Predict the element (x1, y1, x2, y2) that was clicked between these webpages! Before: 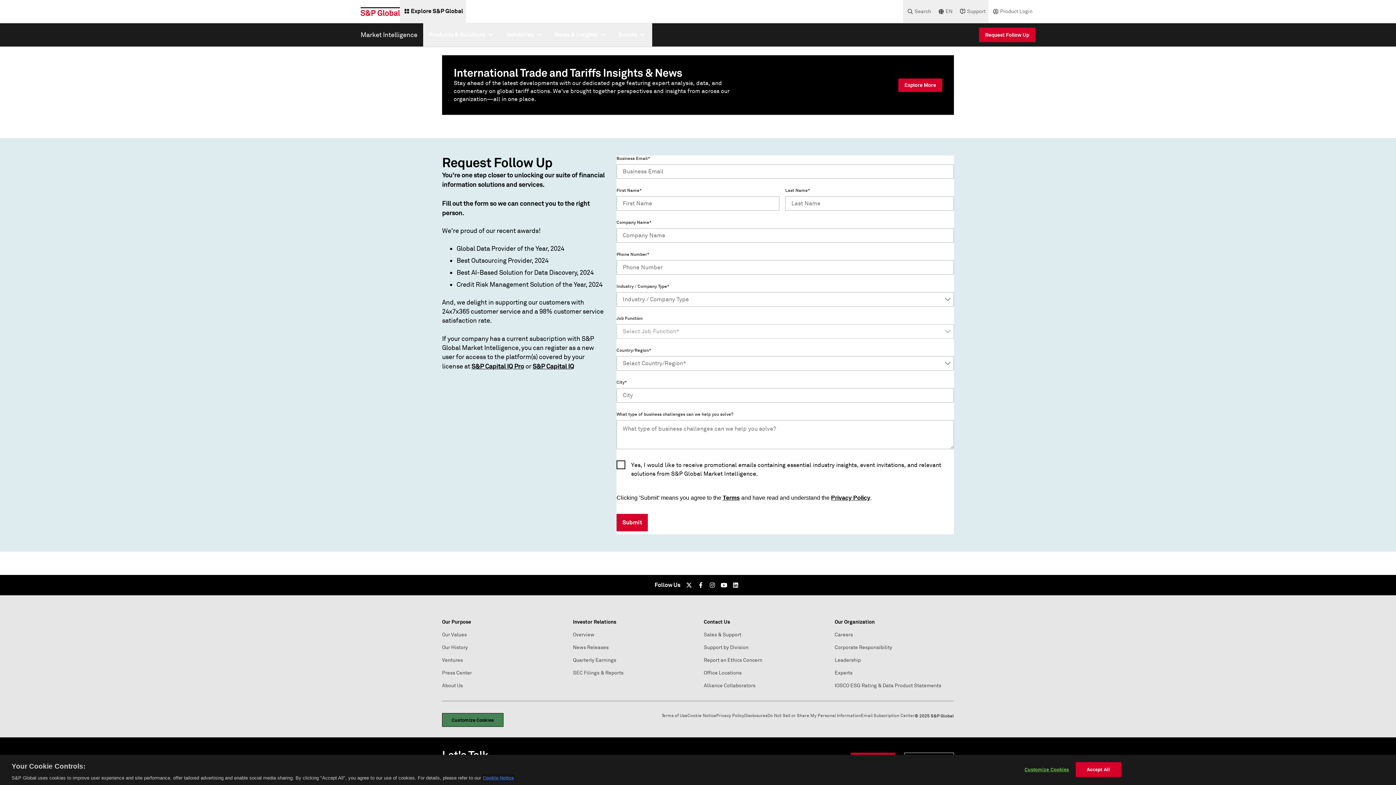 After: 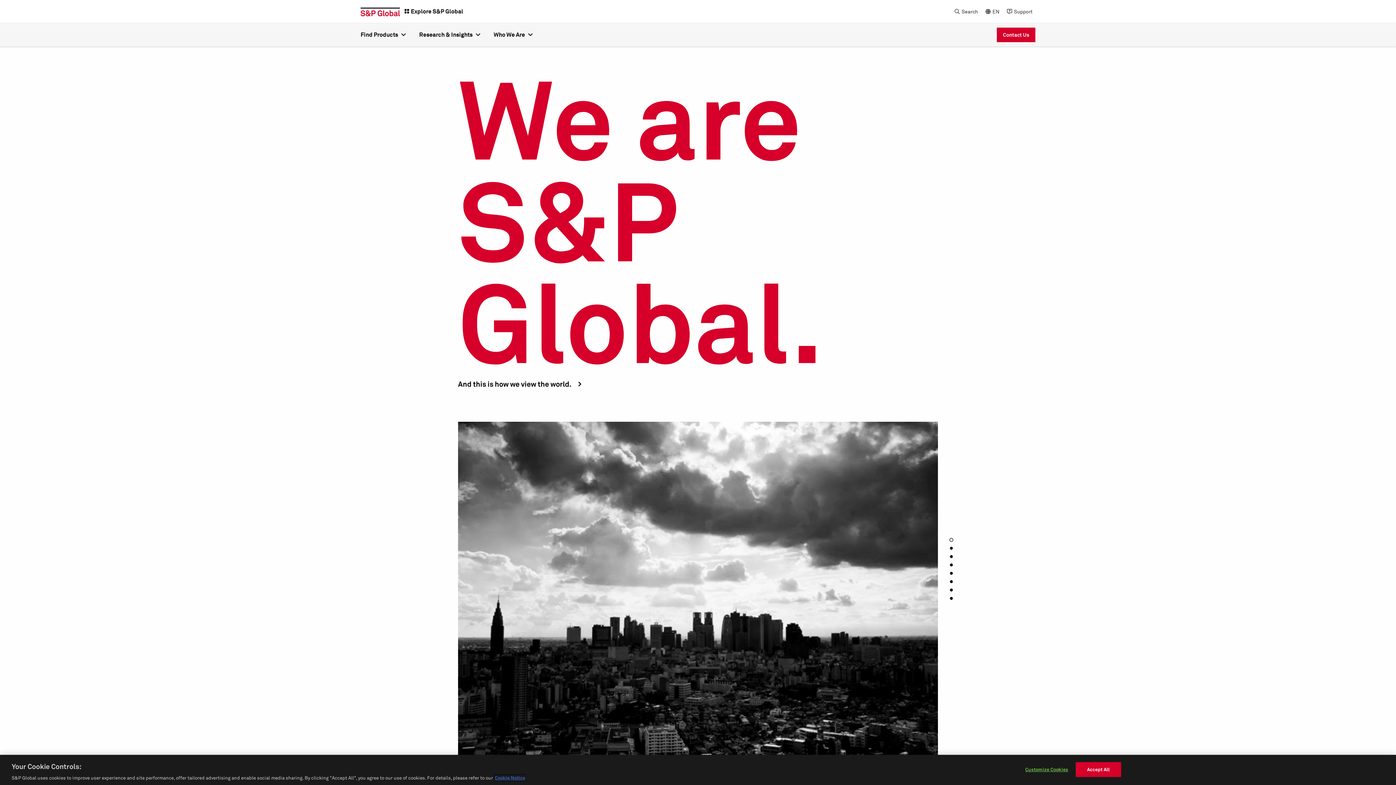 Action: label: Our Values bbox: (442, 632, 466, 638)